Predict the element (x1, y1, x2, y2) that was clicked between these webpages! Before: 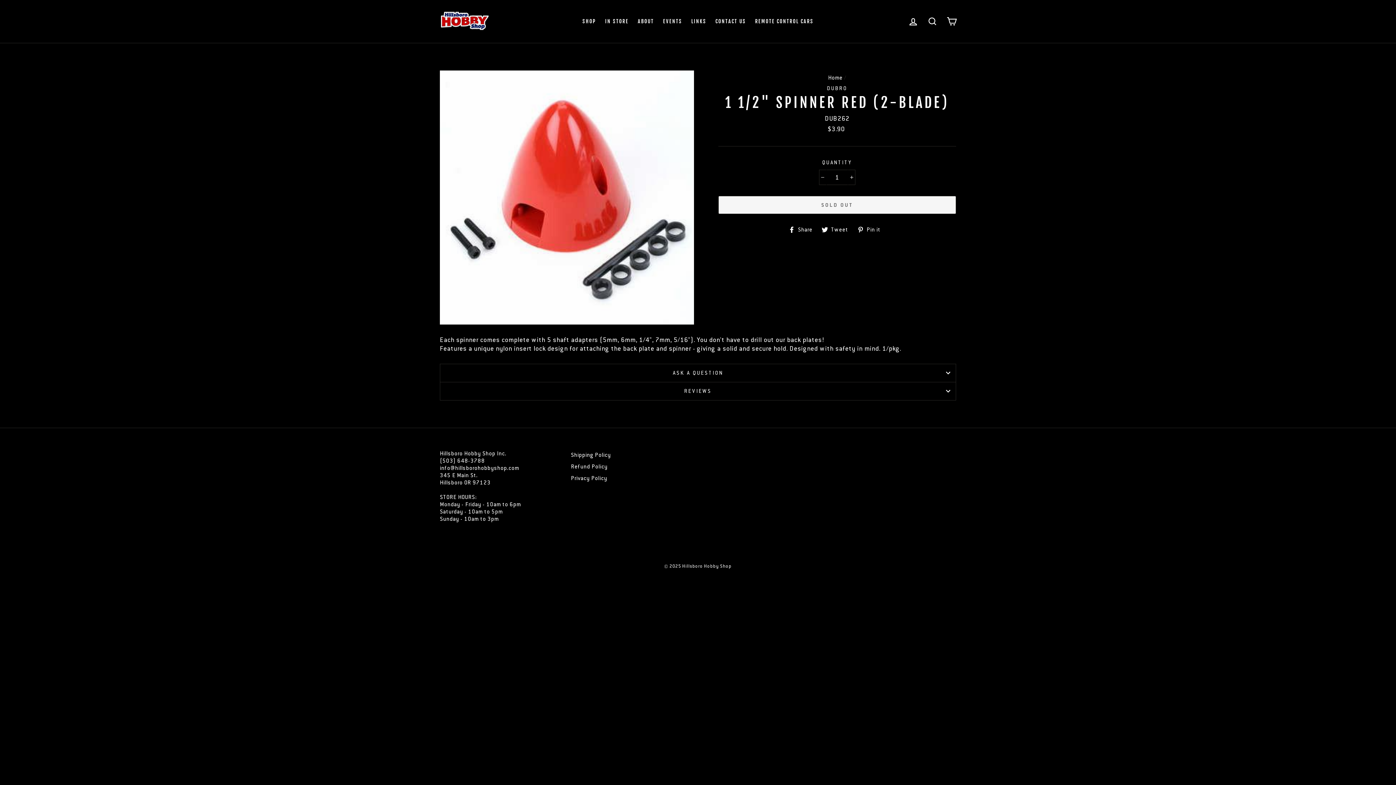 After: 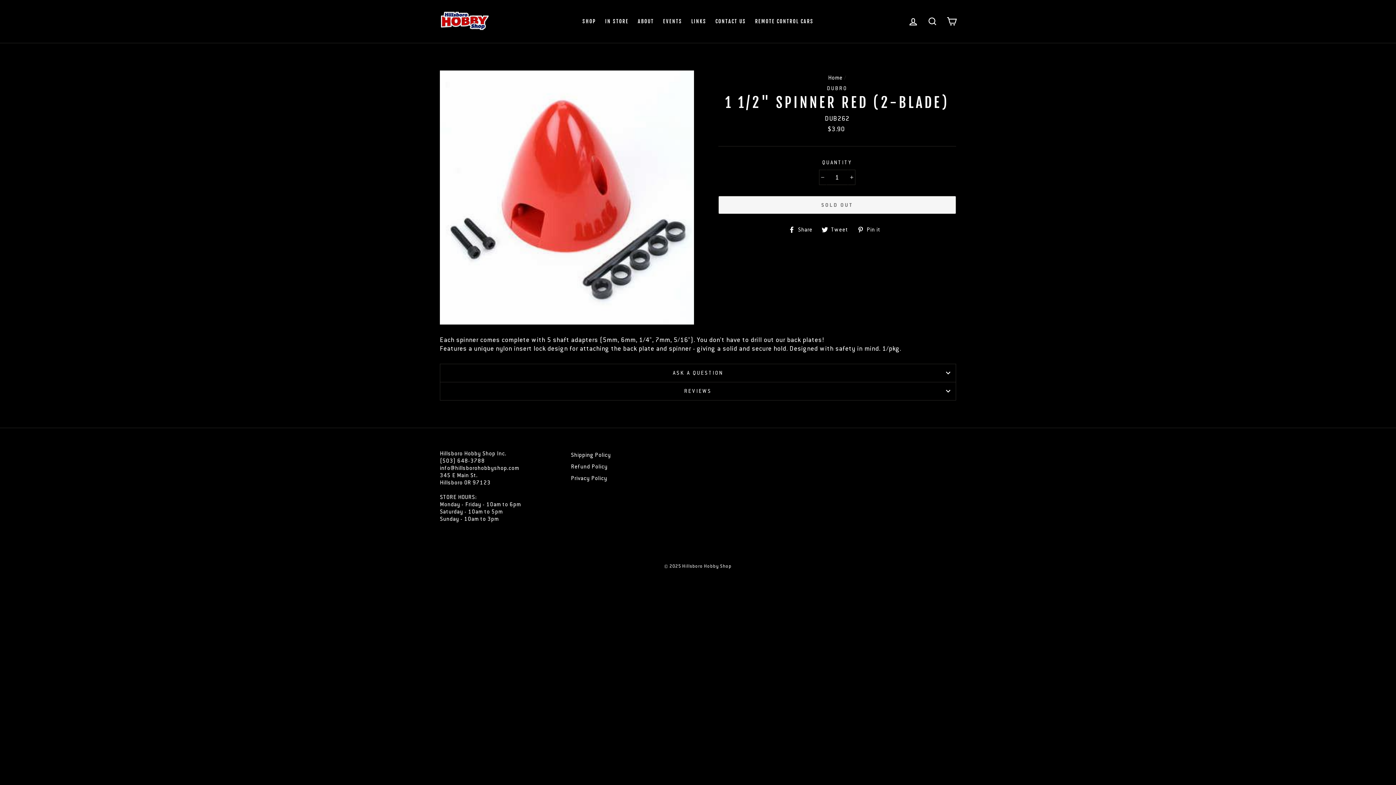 Action: label:  Pin it
Pin on Pinterest bbox: (857, 226, 886, 232)